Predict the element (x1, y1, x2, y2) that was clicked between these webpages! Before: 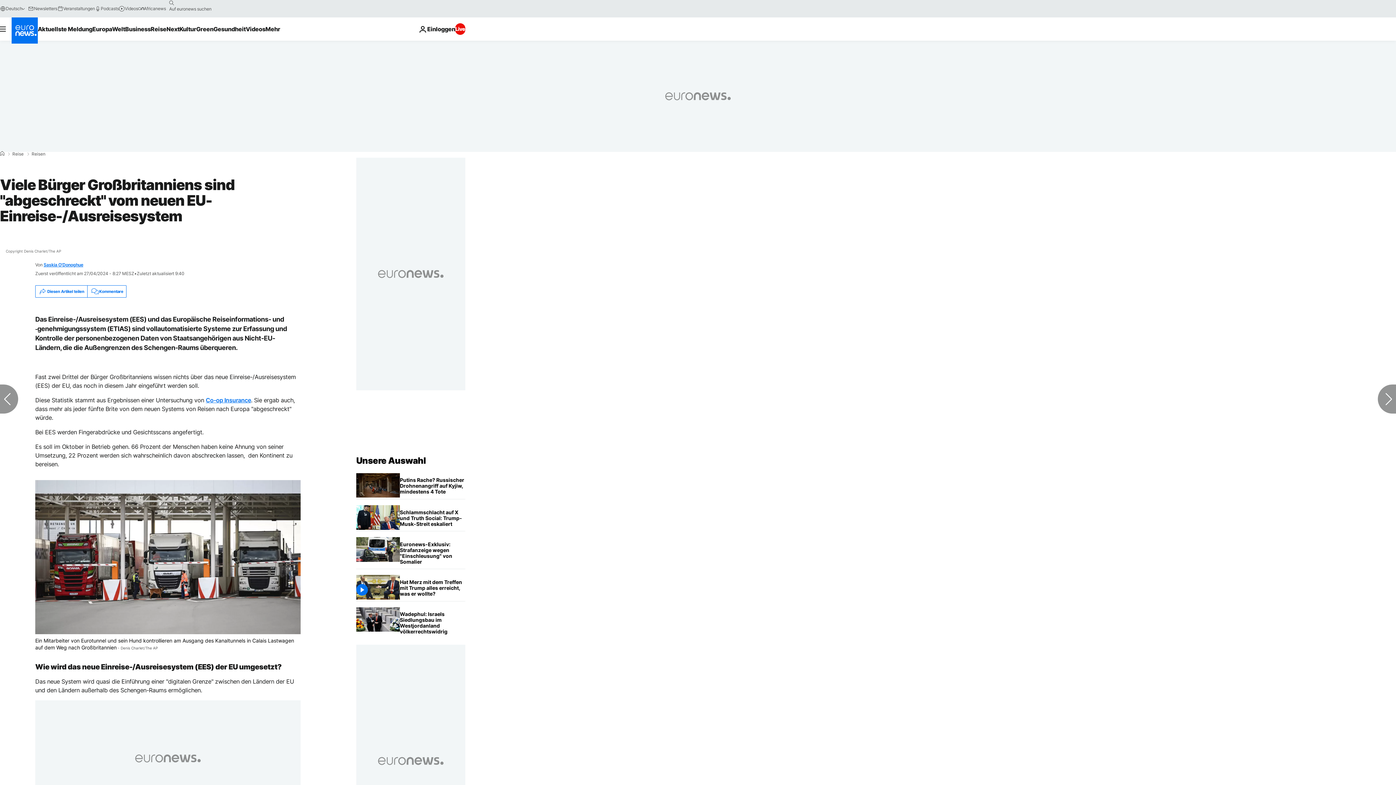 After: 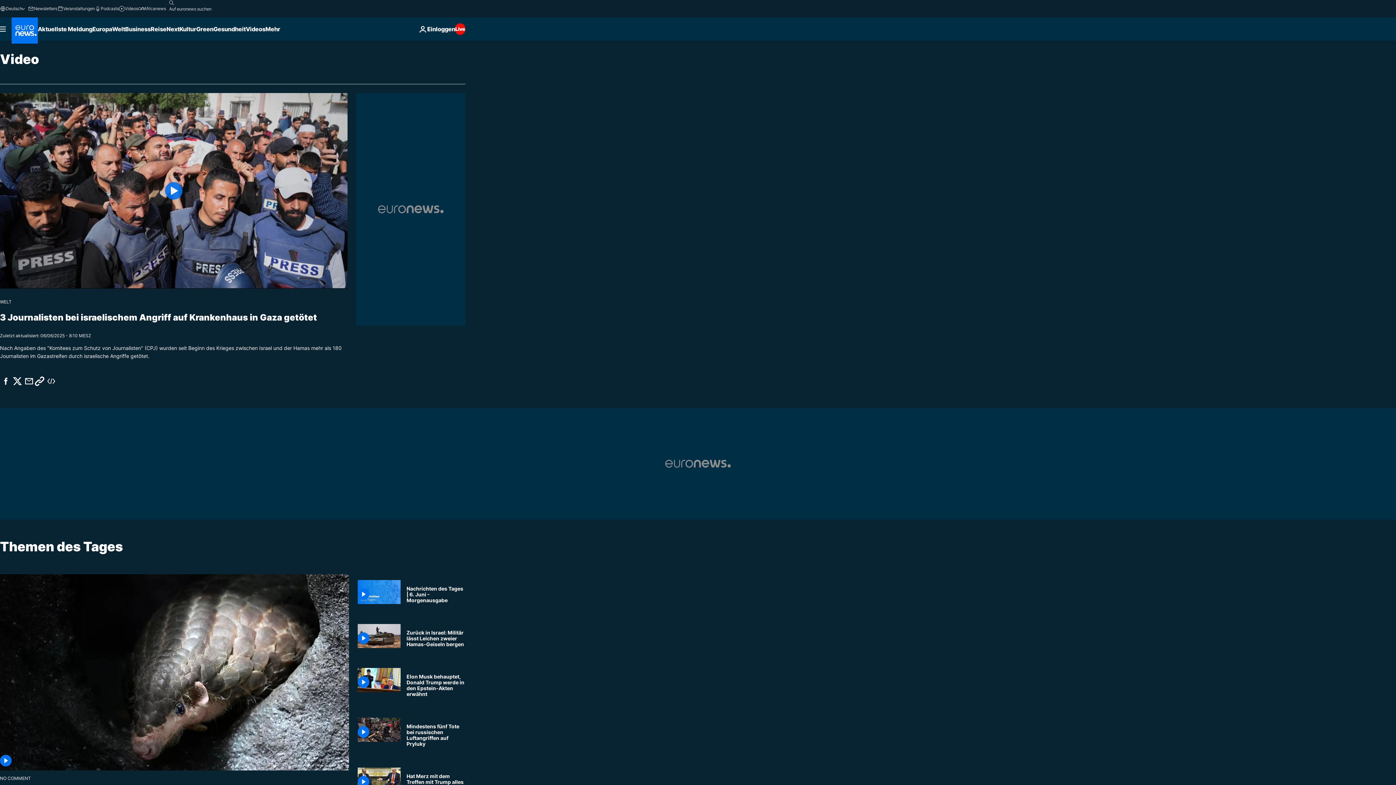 Action: bbox: (118, 5, 138, 11) label: Videos